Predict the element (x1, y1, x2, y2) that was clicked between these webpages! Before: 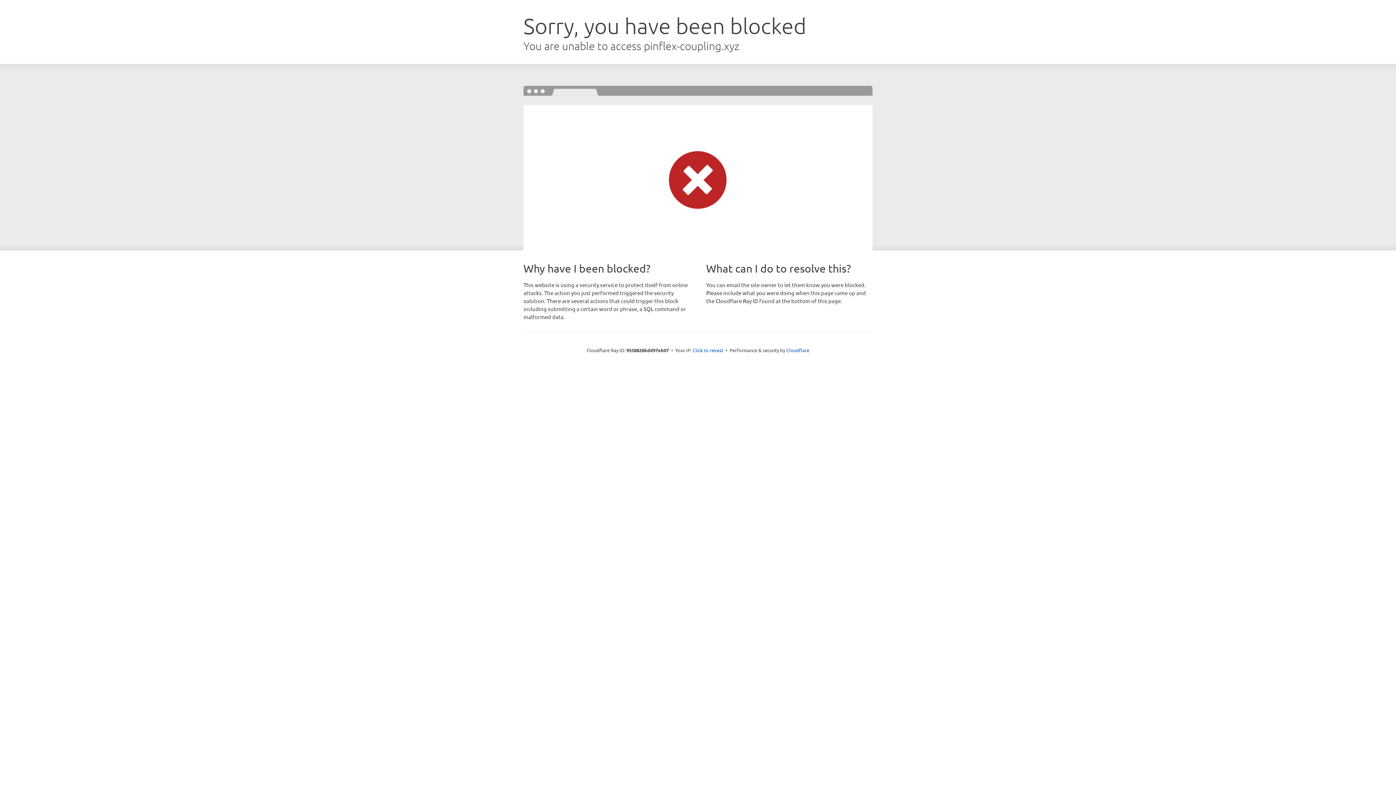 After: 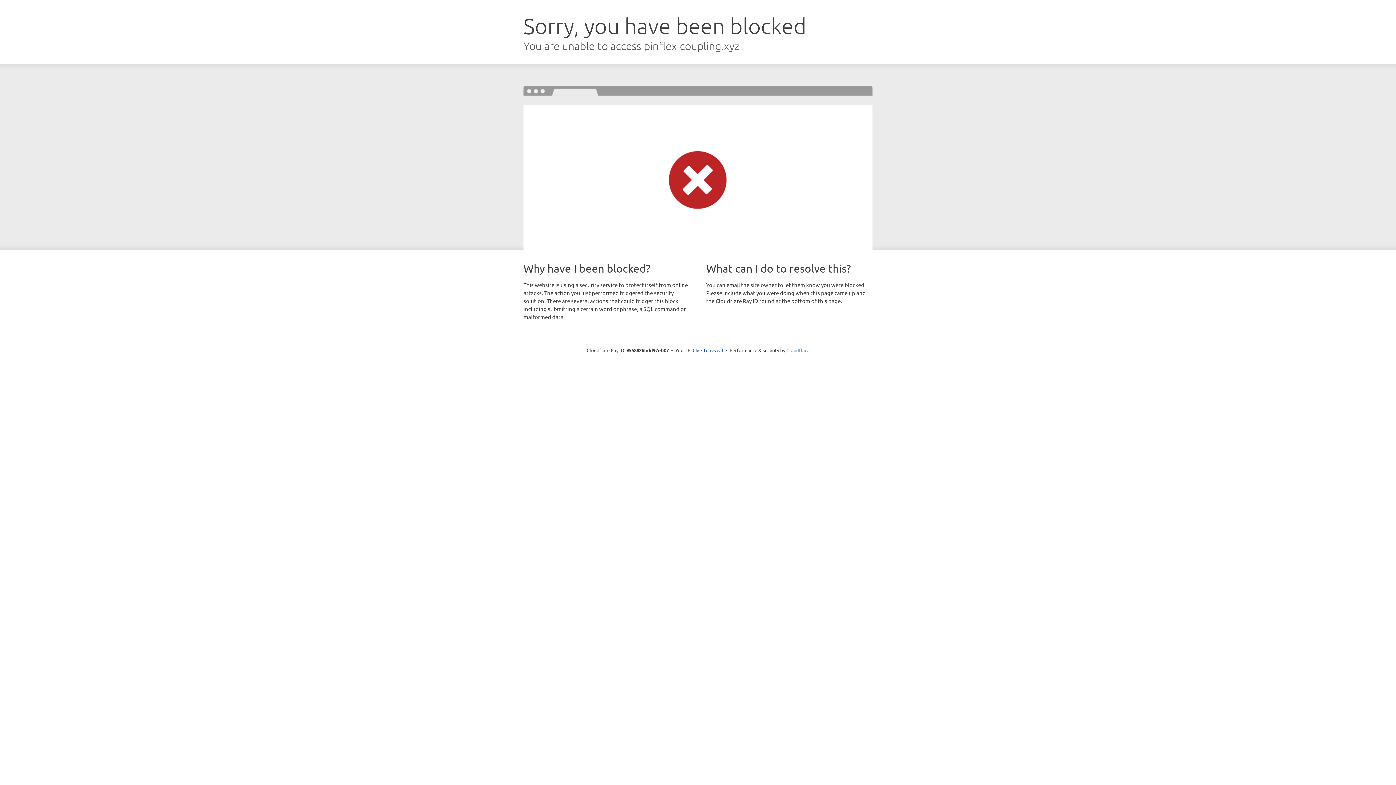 Action: label: Cloudflare bbox: (786, 347, 809, 353)